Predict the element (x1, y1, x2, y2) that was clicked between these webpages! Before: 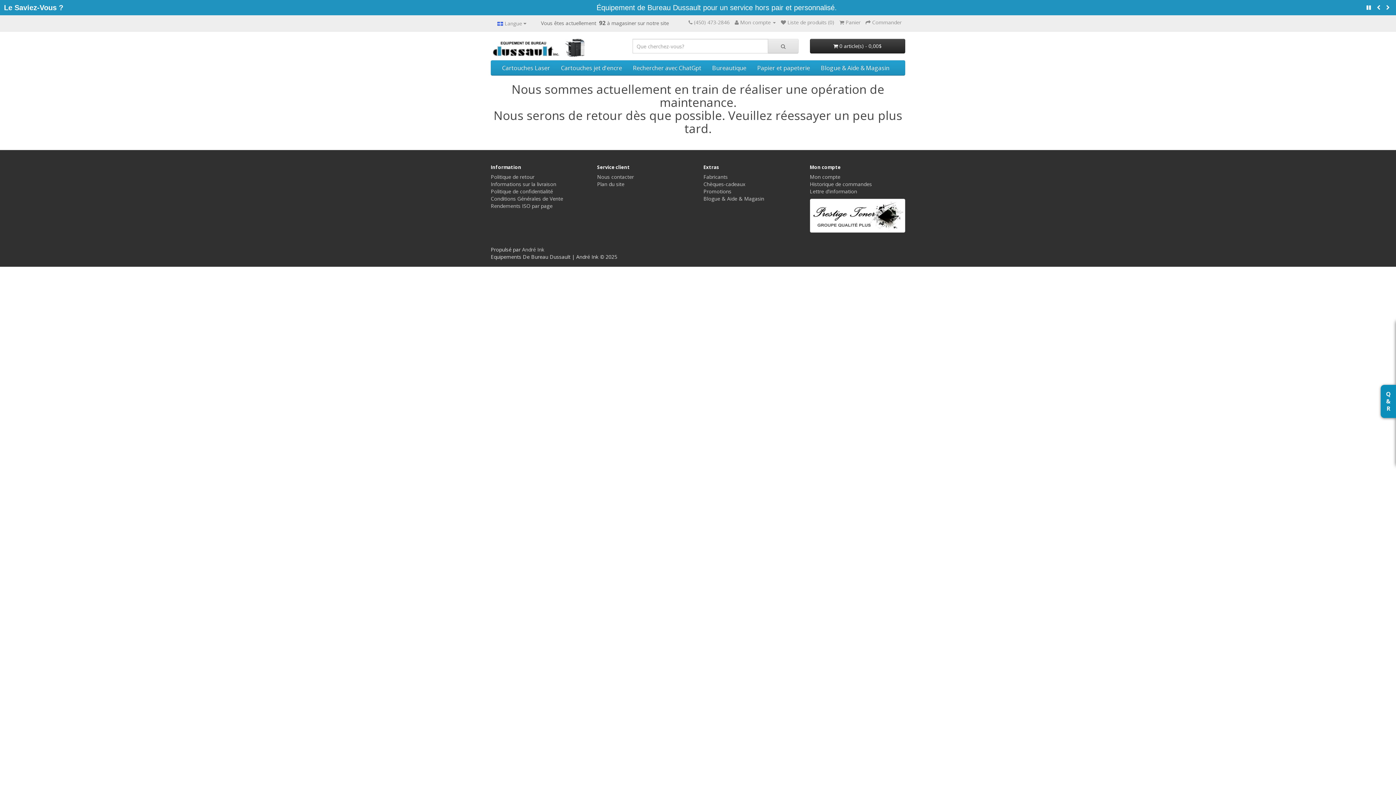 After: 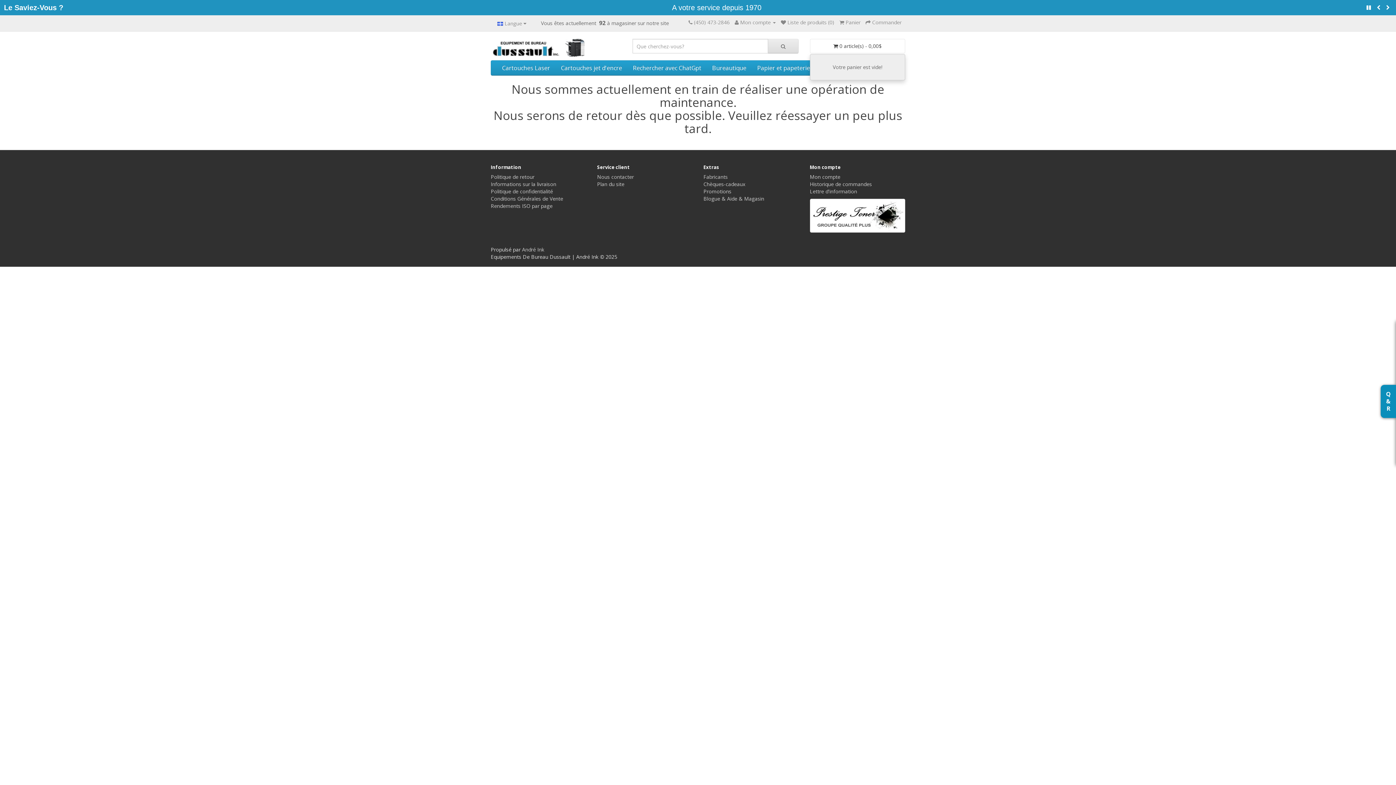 Action: bbox: (810, 38, 905, 53) label:  0 article(s) - 0,00$